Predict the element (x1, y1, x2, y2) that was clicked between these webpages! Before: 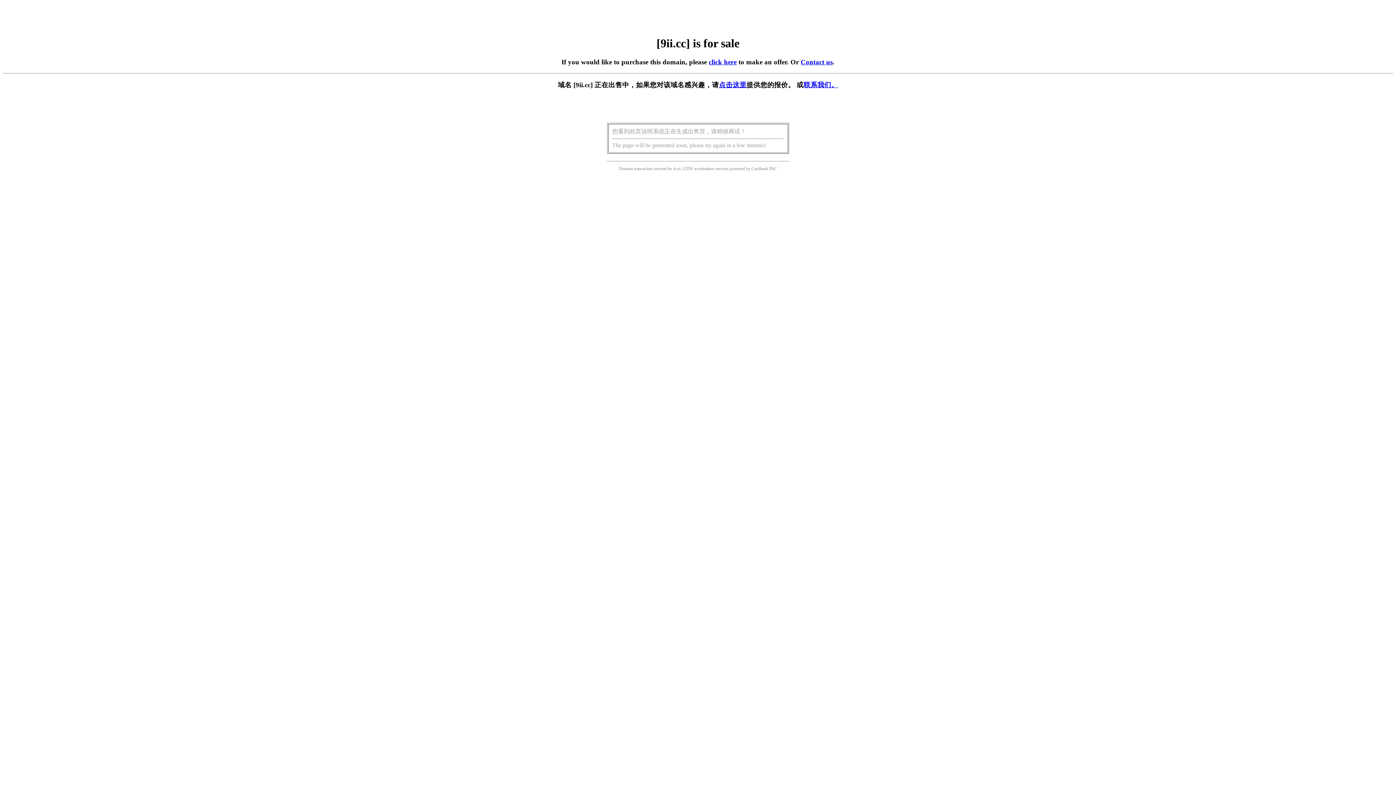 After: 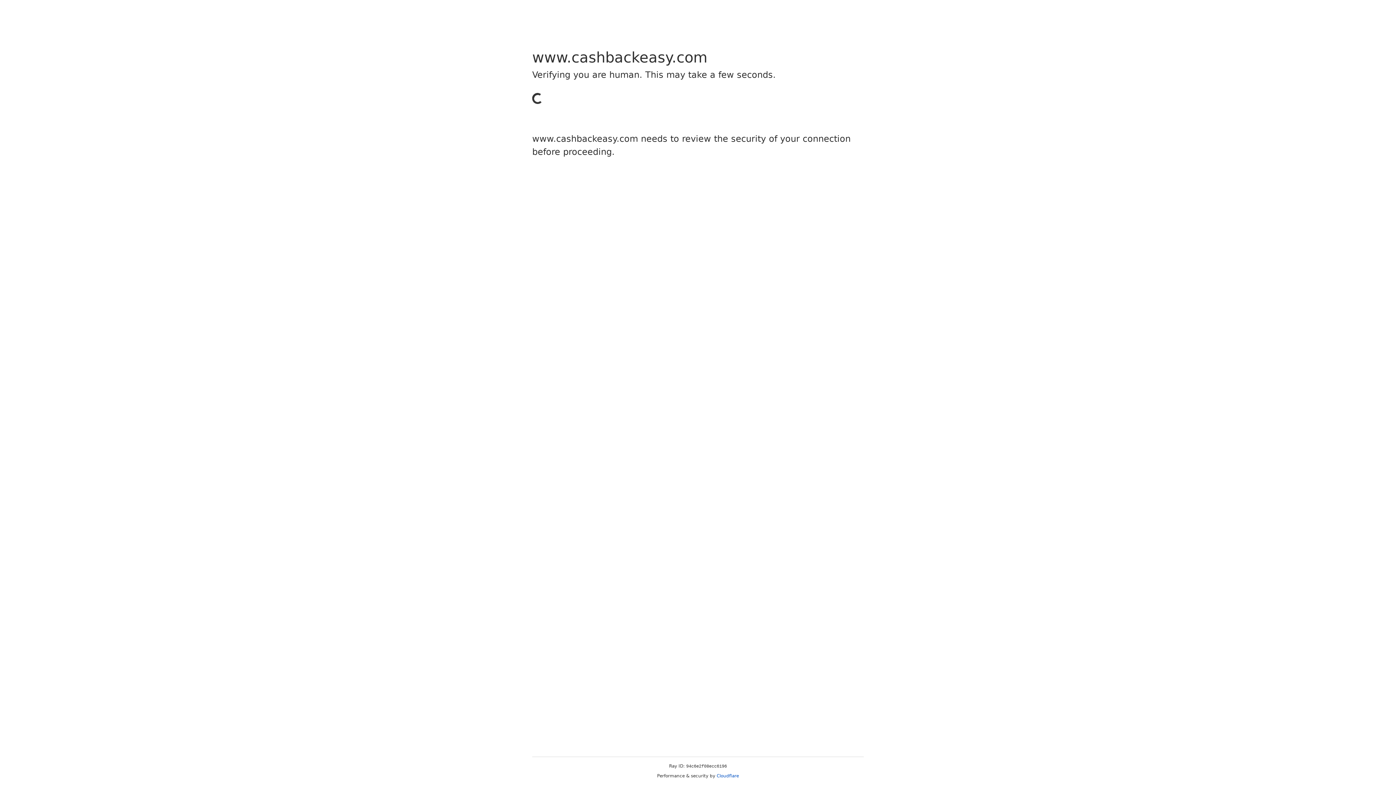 Action: label: Cashback bbox: (751, 166, 768, 171)